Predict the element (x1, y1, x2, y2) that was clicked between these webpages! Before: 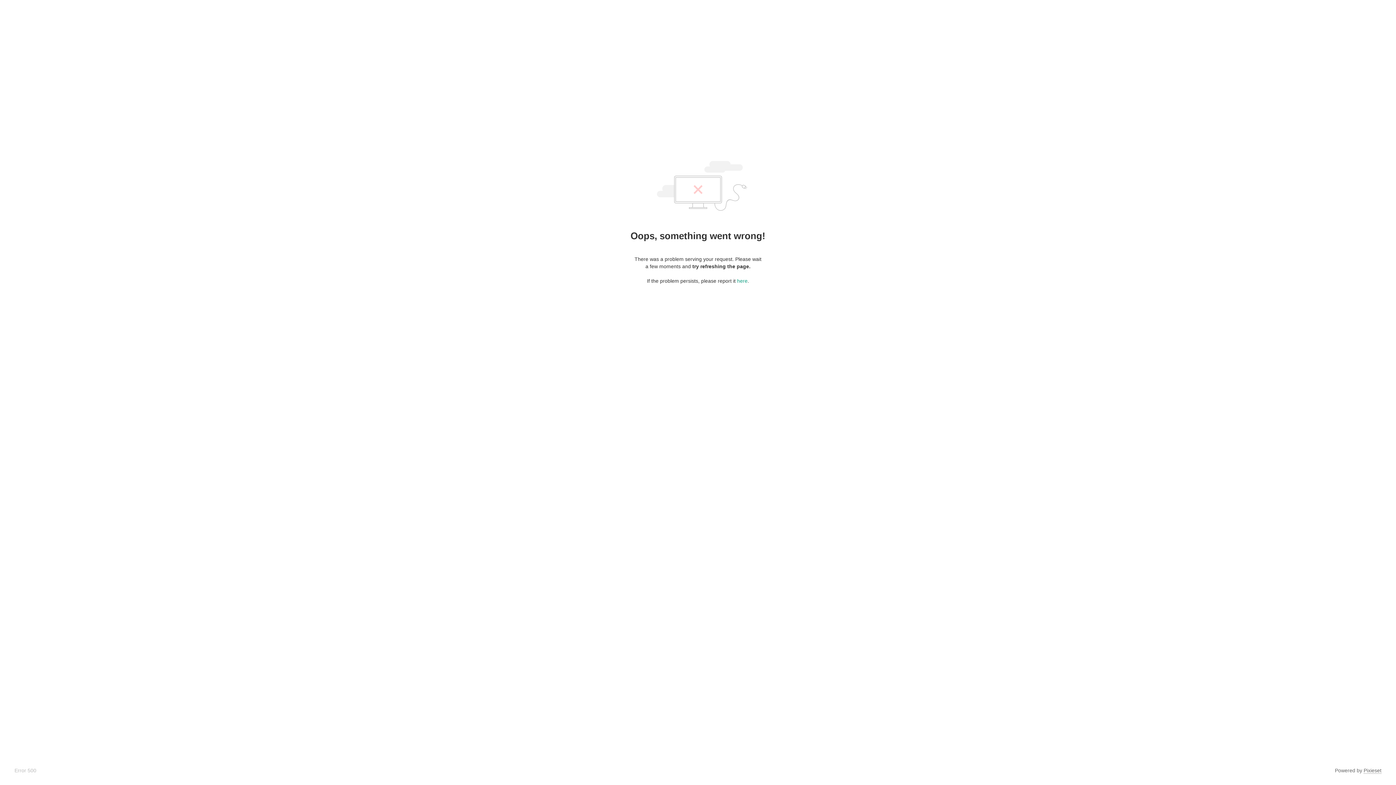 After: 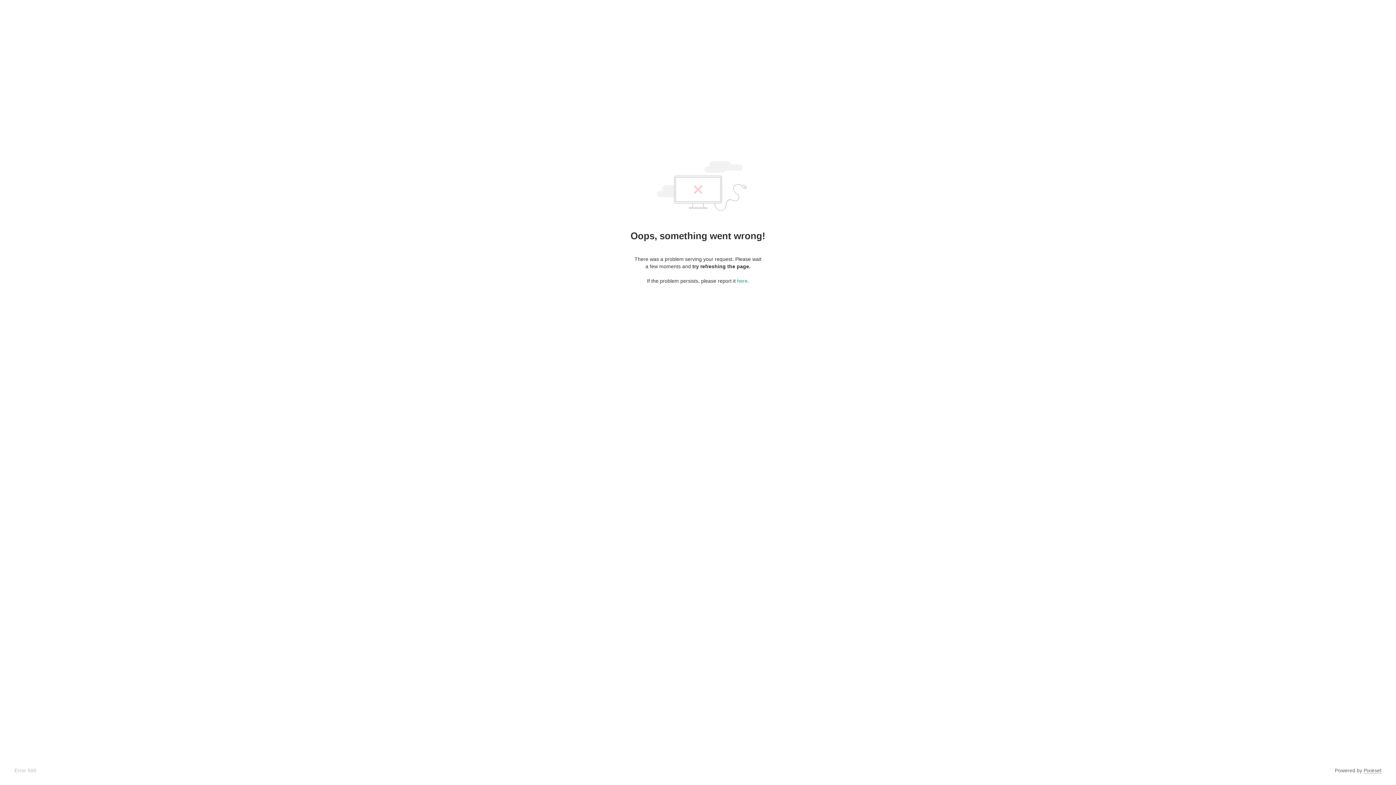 Action: label: Pixieset bbox: (1364, 768, 1381, 774)